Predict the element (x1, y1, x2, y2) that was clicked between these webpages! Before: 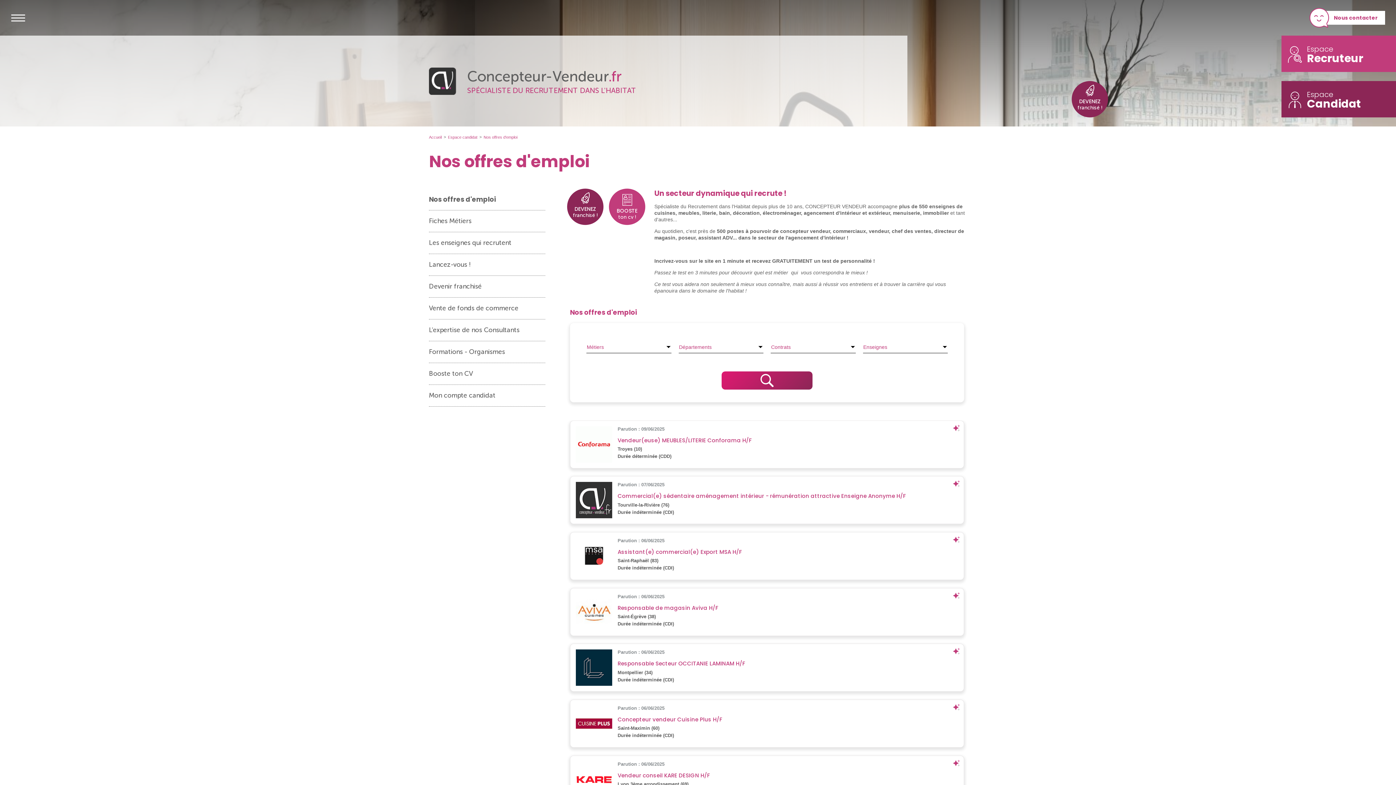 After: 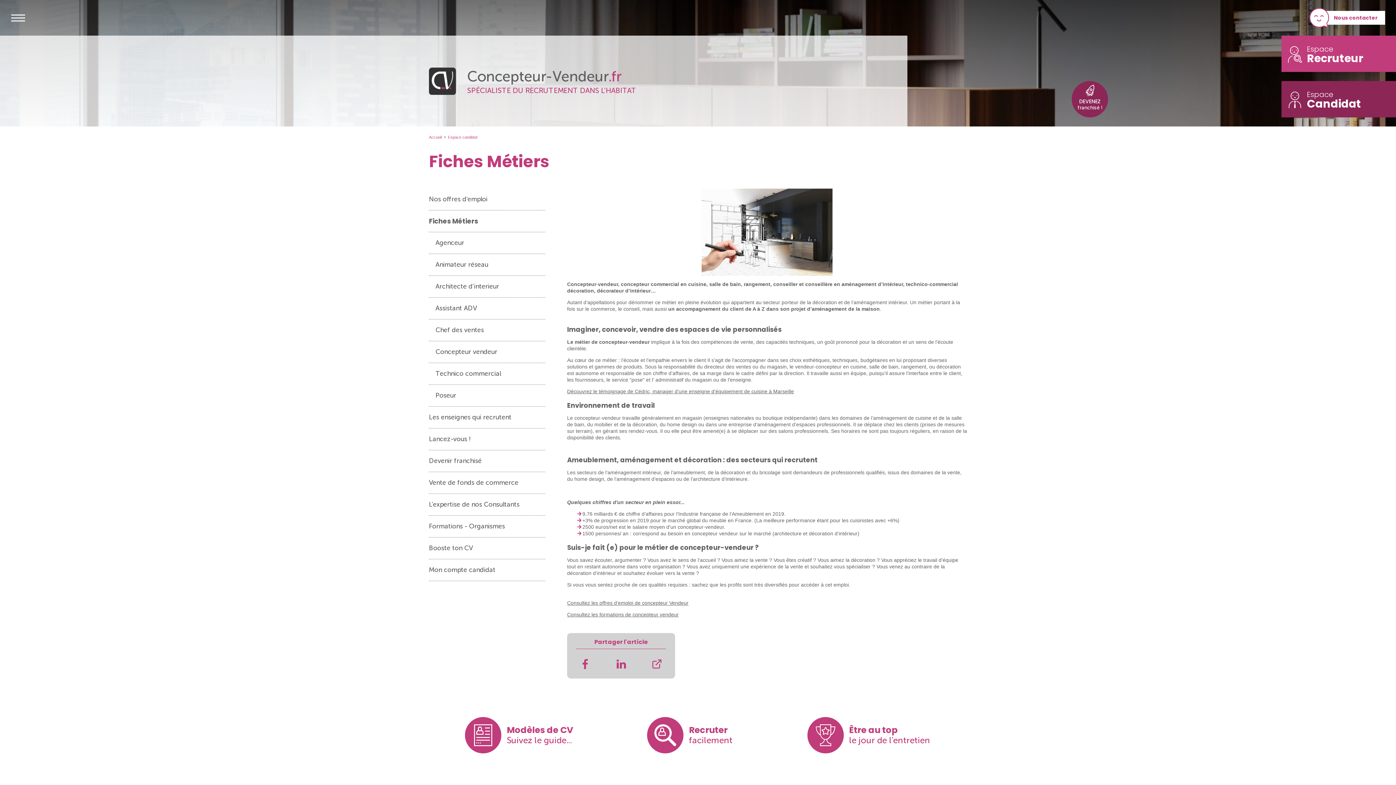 Action: bbox: (429, 210, 545, 232) label: Fiches Métiers